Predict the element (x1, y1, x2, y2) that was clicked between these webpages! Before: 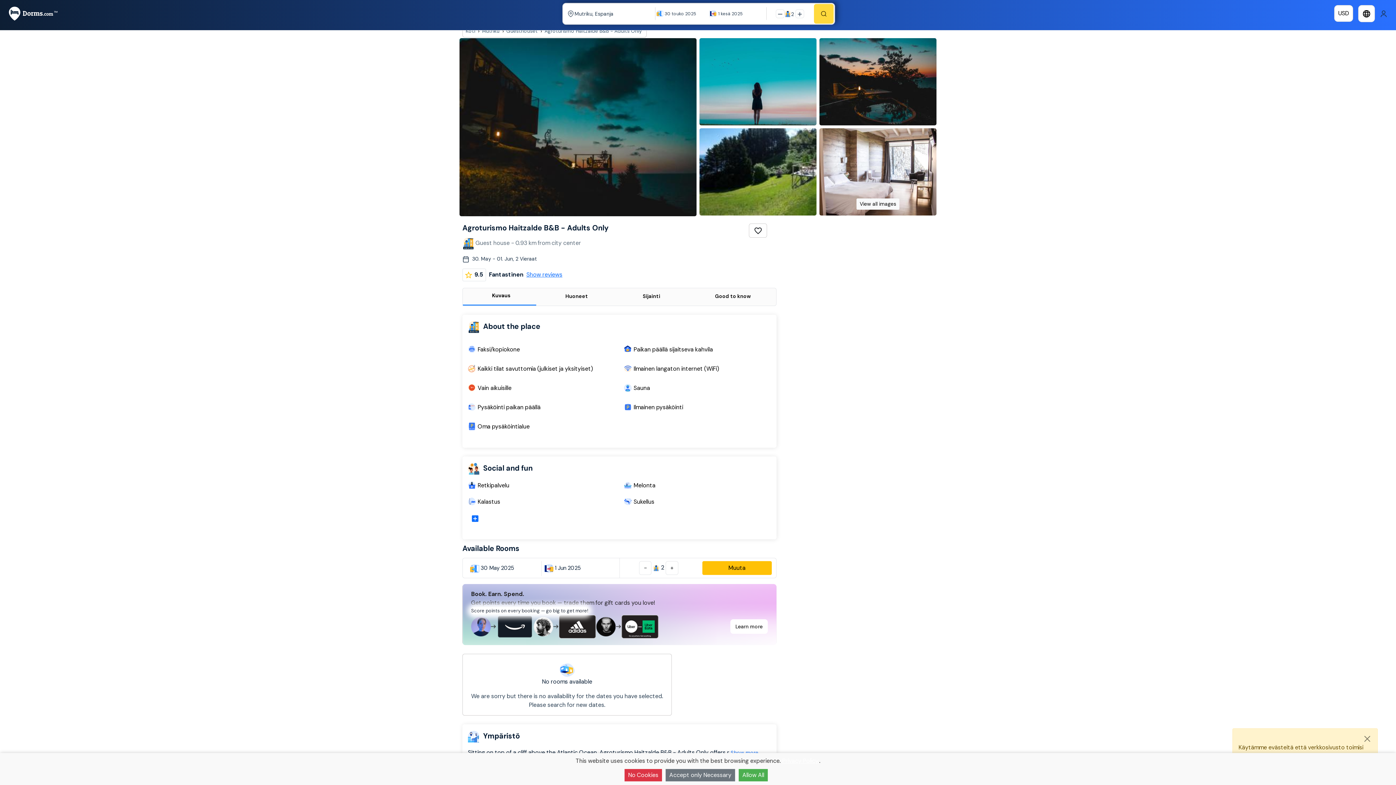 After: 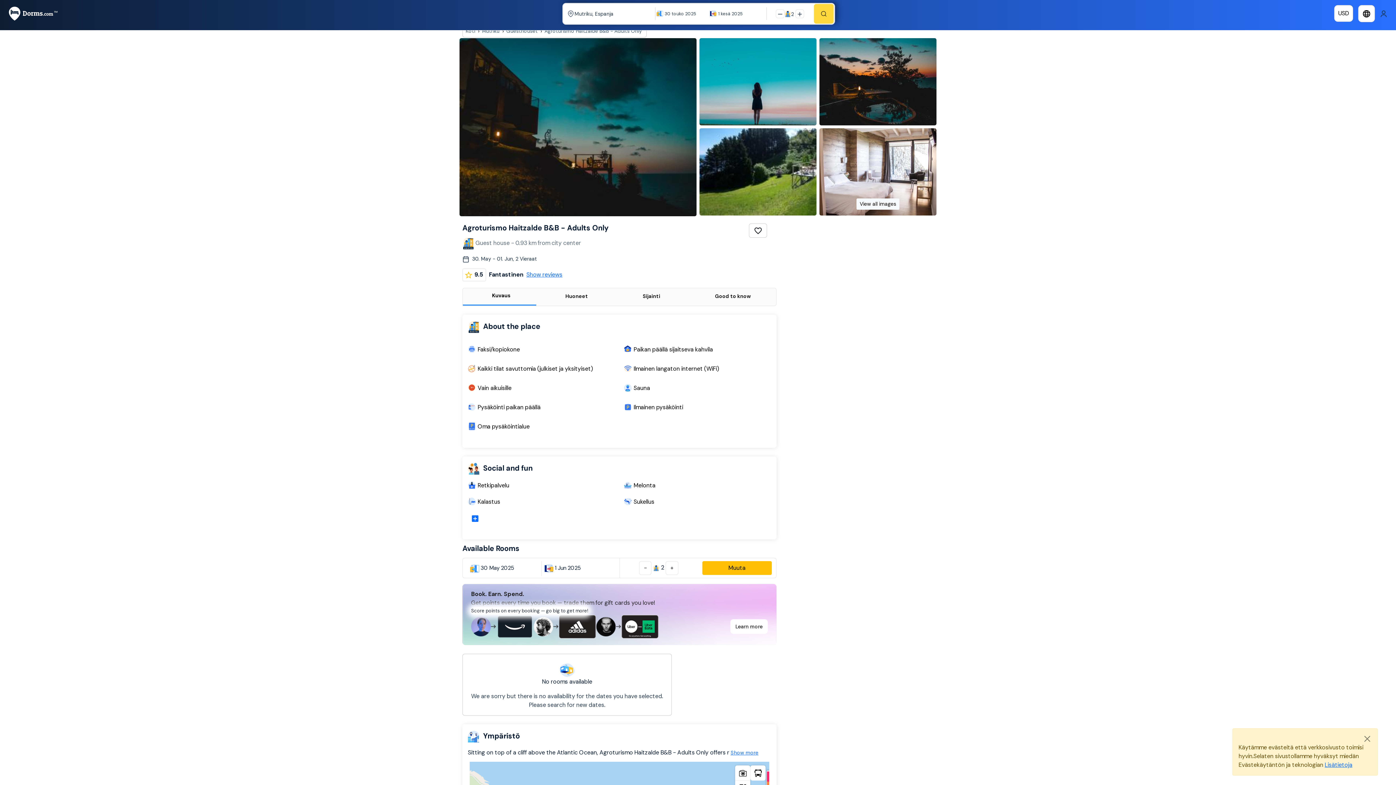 Action: bbox: (624, 769, 662, 781) label: No Cookies